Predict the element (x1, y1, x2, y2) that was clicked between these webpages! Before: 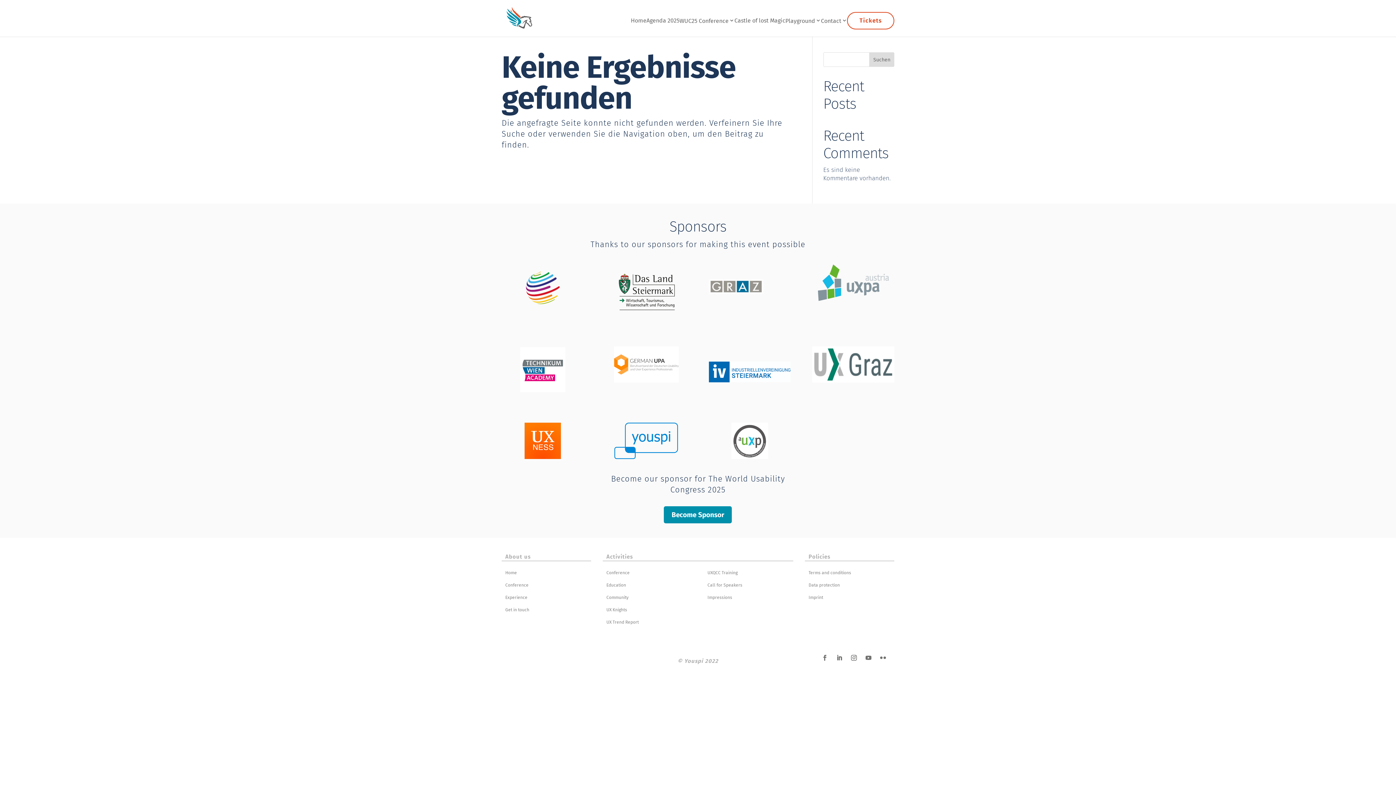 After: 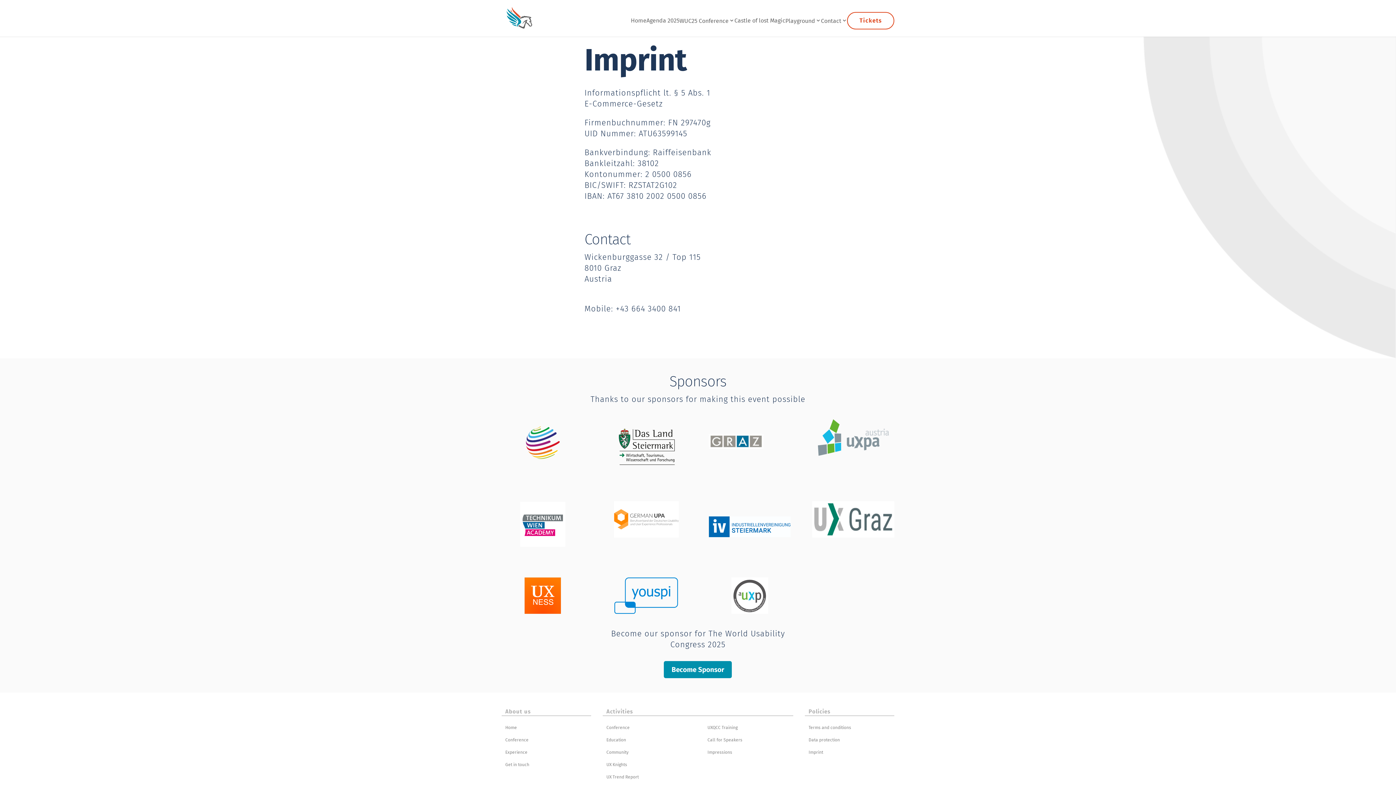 Action: bbox: (808, 594, 823, 604) label: Imprint